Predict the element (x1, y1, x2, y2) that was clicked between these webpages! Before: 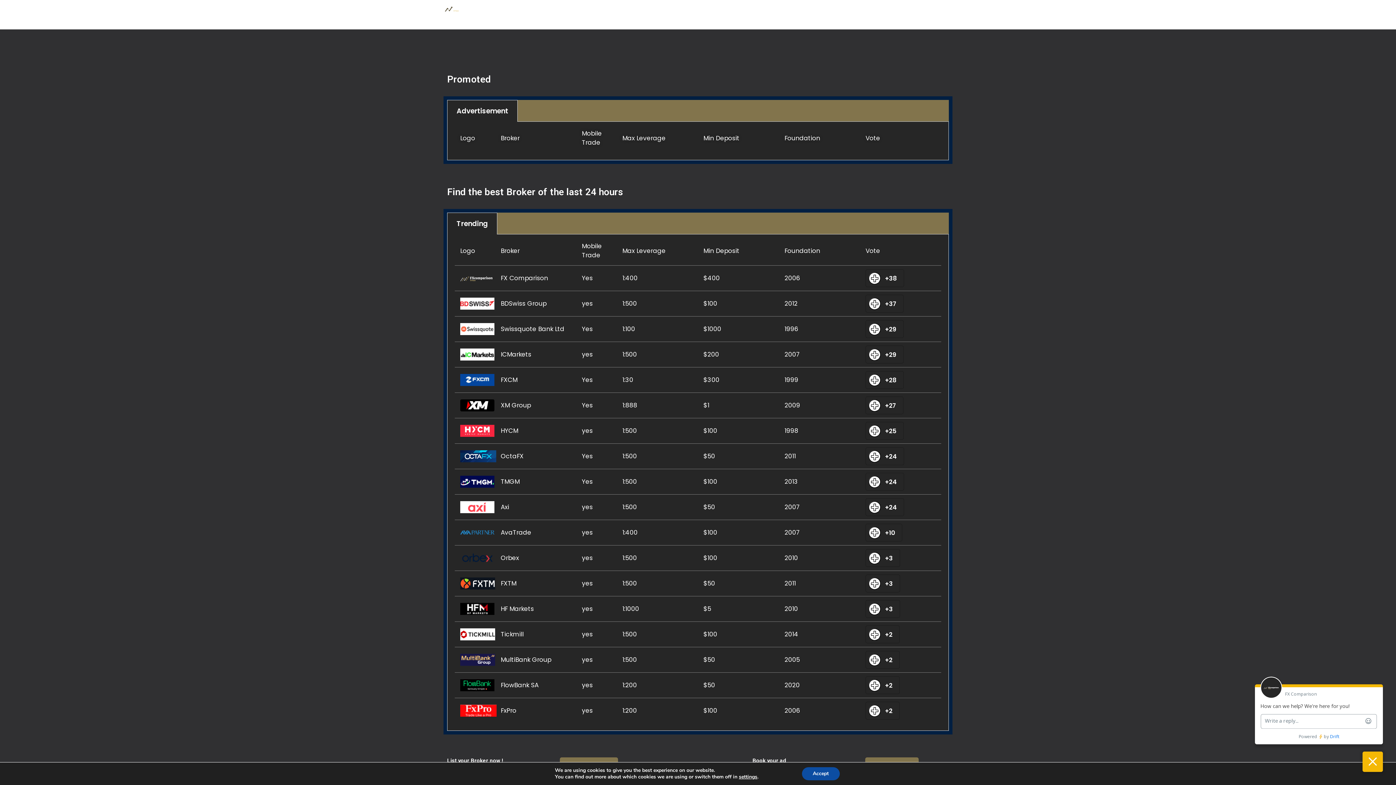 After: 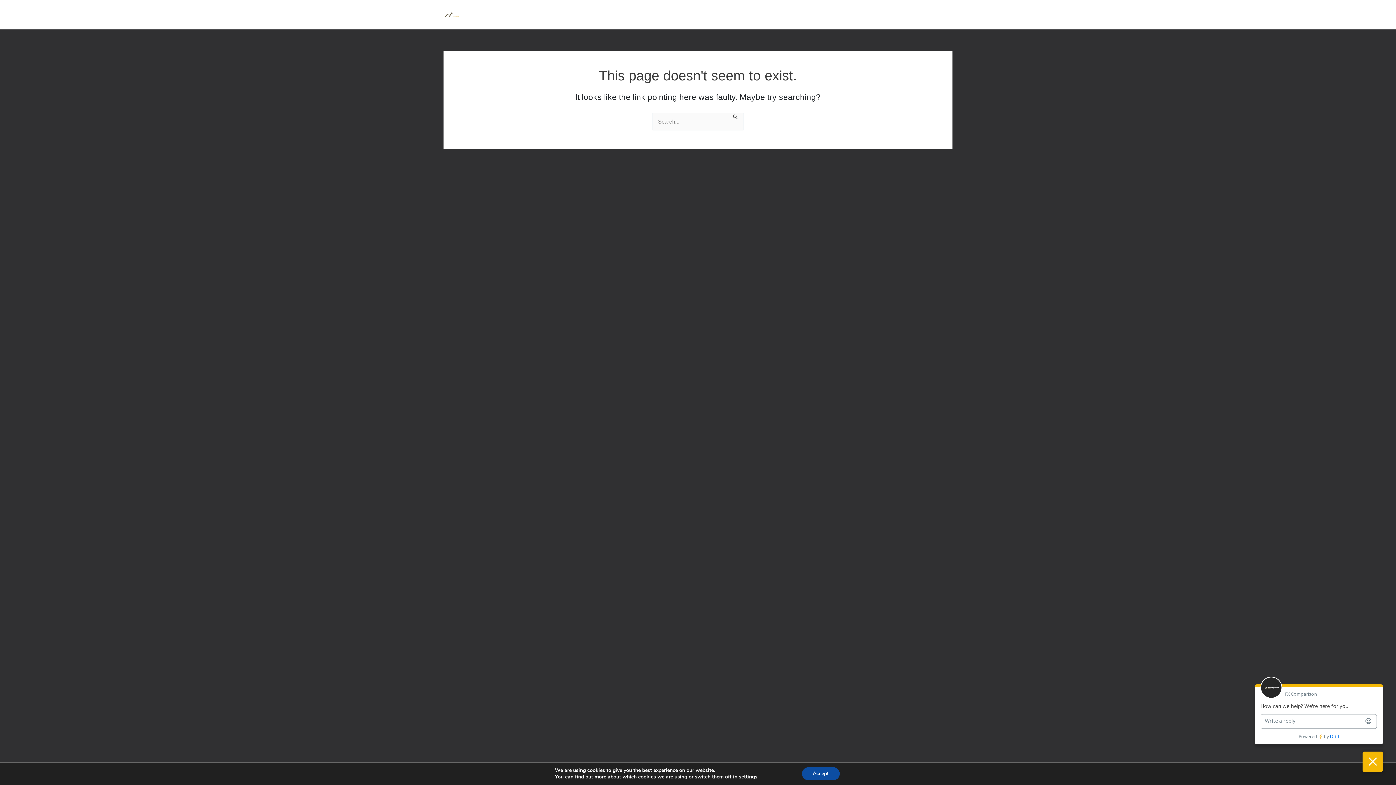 Action: bbox: (460, 502, 494, 511)